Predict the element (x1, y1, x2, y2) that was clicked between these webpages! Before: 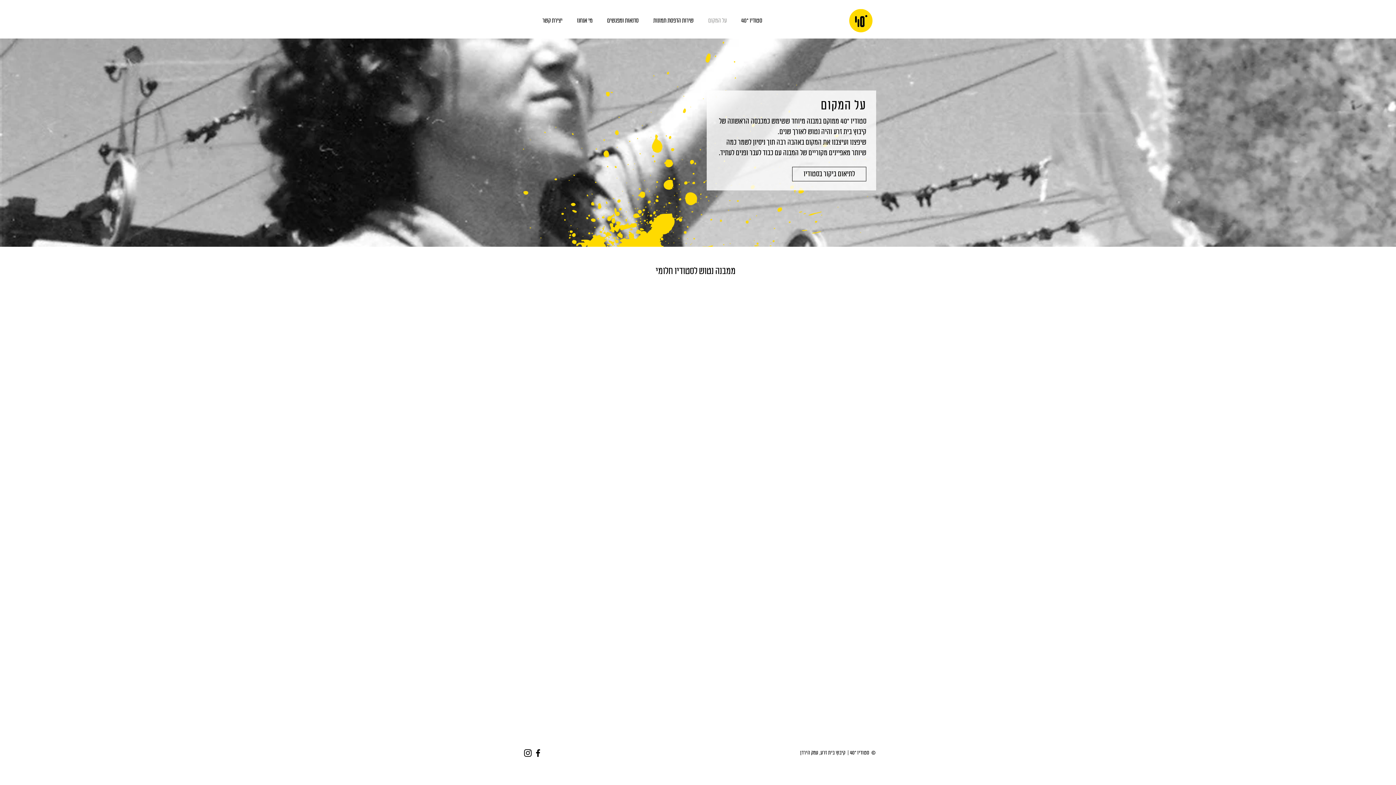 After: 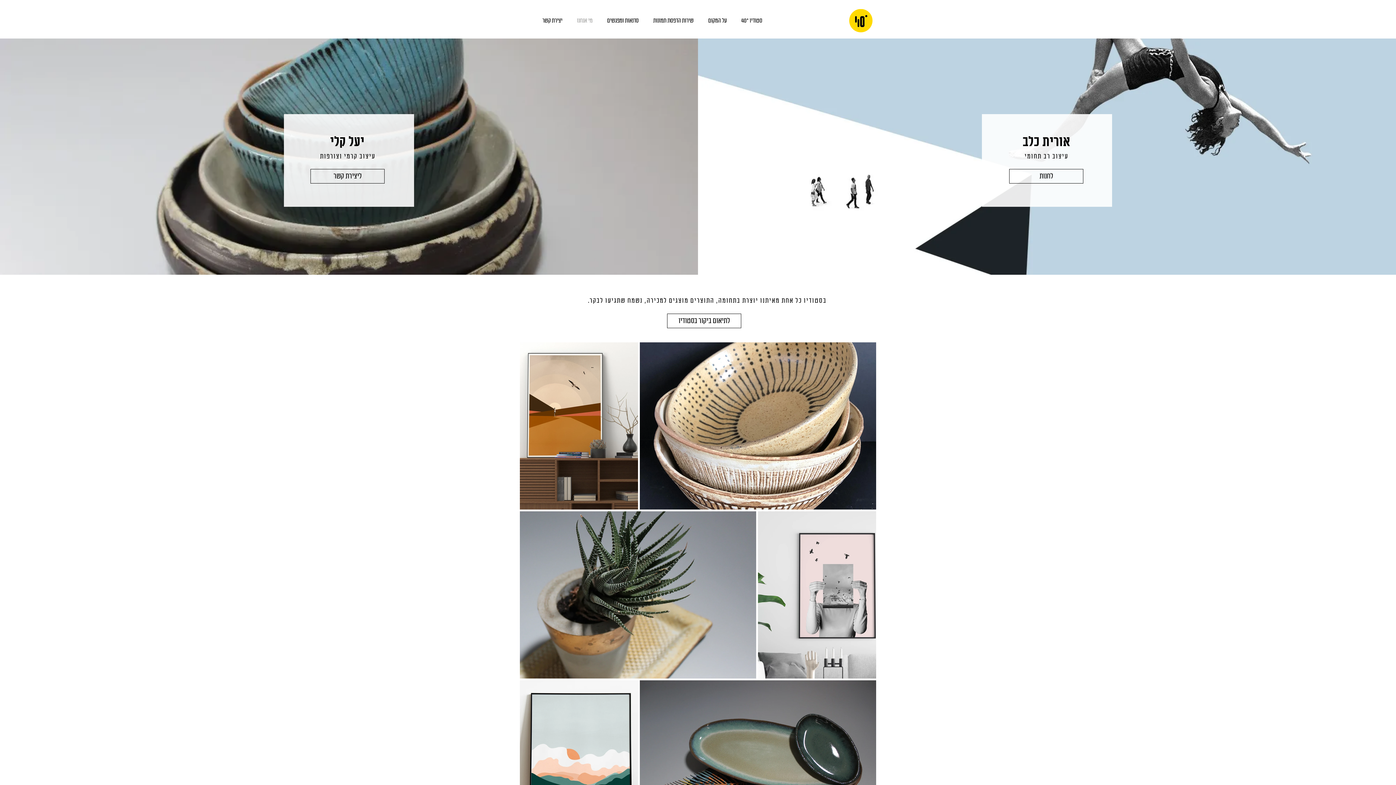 Action: label: מי אנחנו bbox: (569, 11, 600, 29)